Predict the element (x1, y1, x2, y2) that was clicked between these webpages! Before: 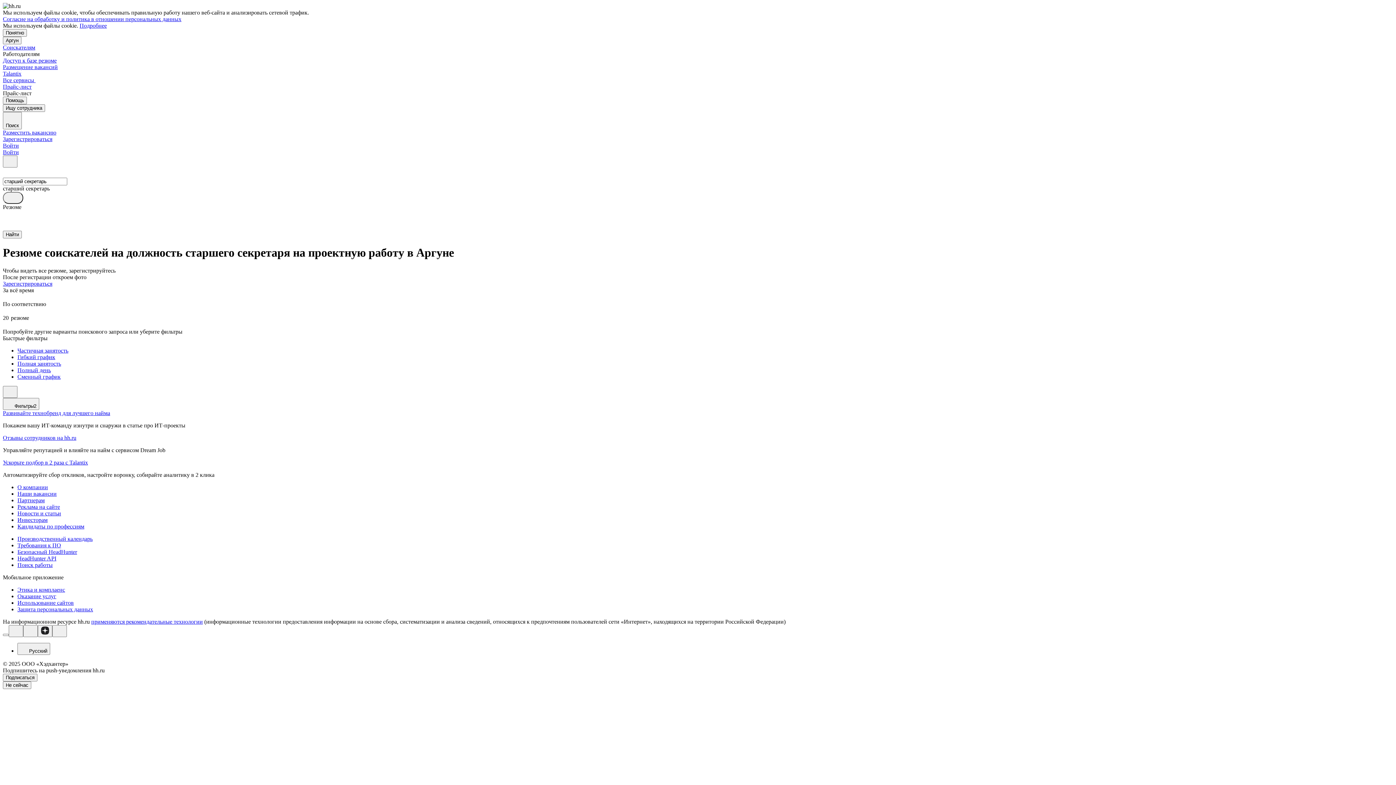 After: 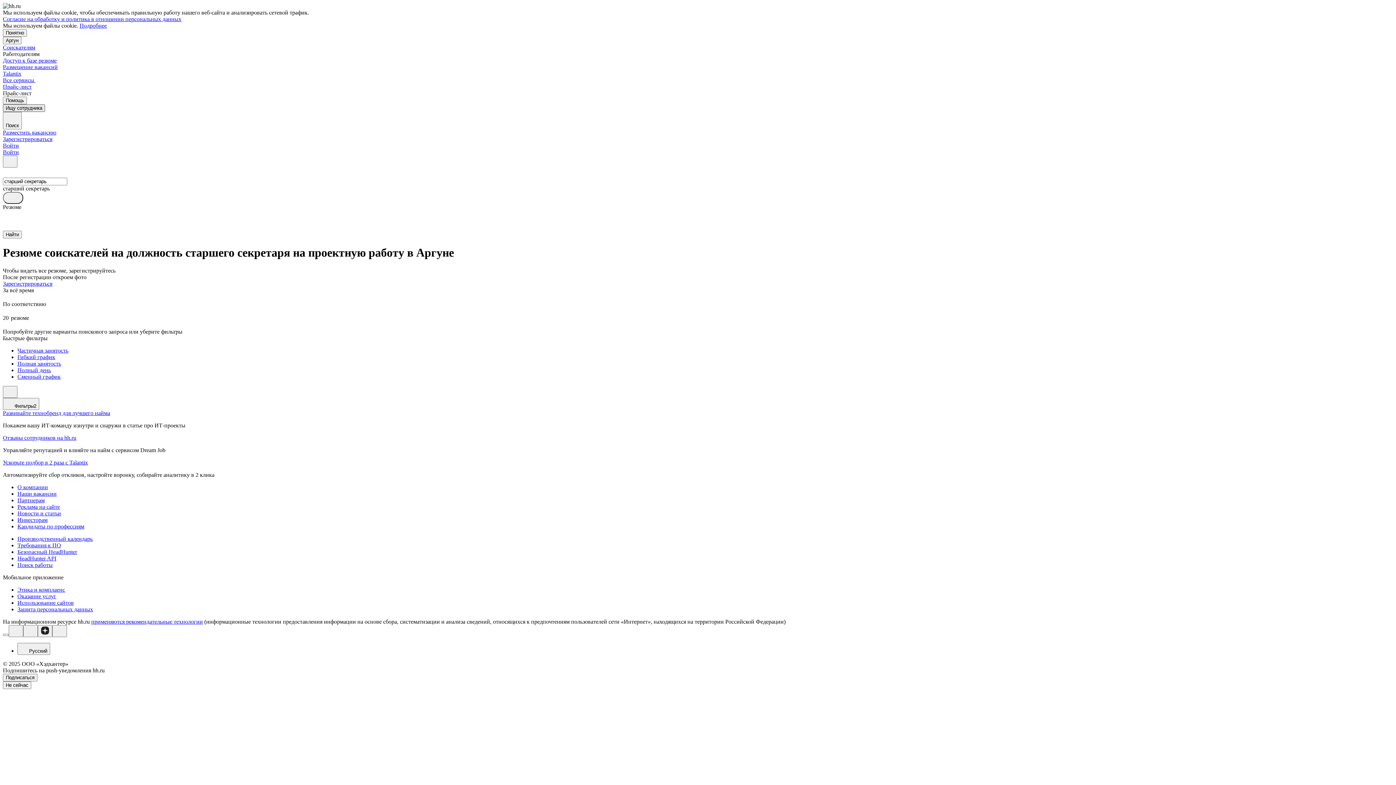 Action: label: Ищу сотрудника bbox: (2, 104, 45, 112)